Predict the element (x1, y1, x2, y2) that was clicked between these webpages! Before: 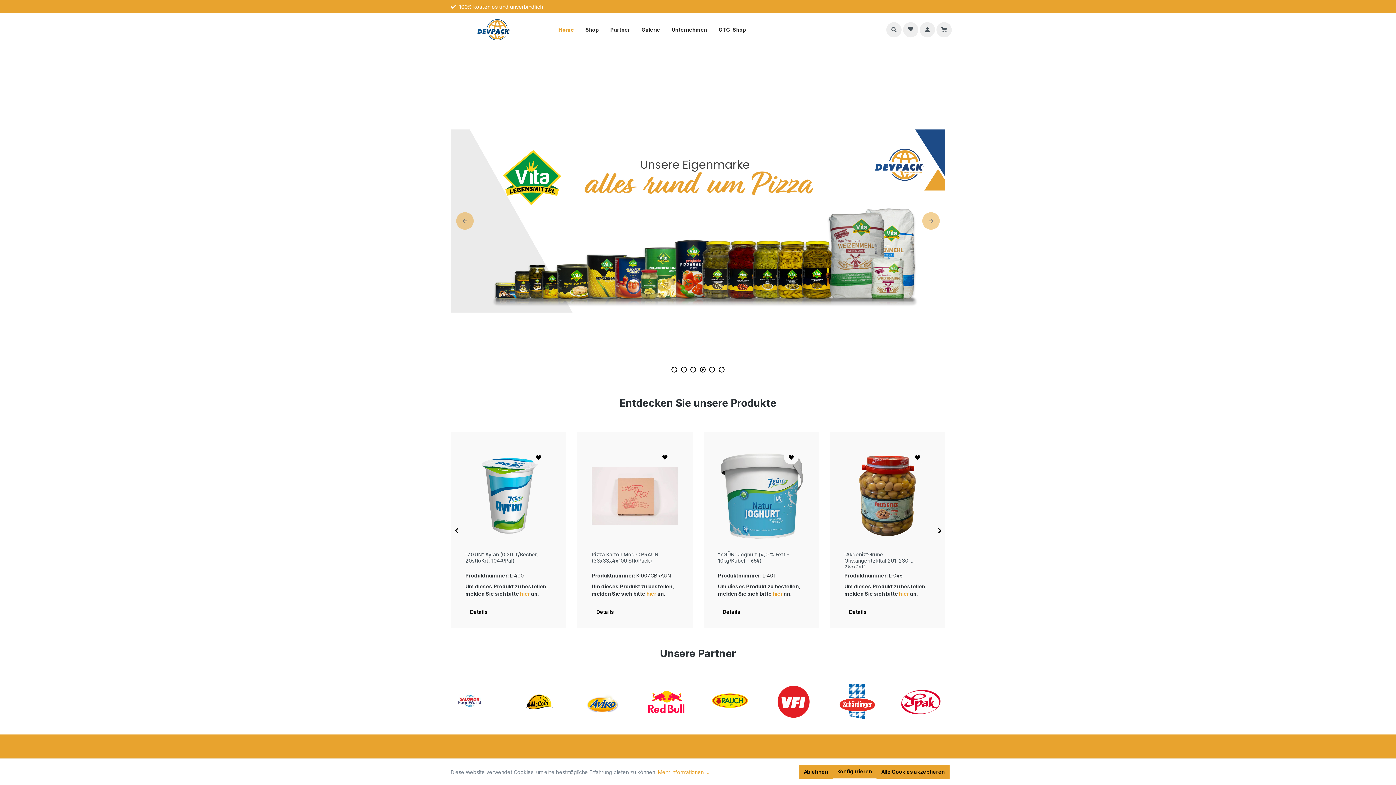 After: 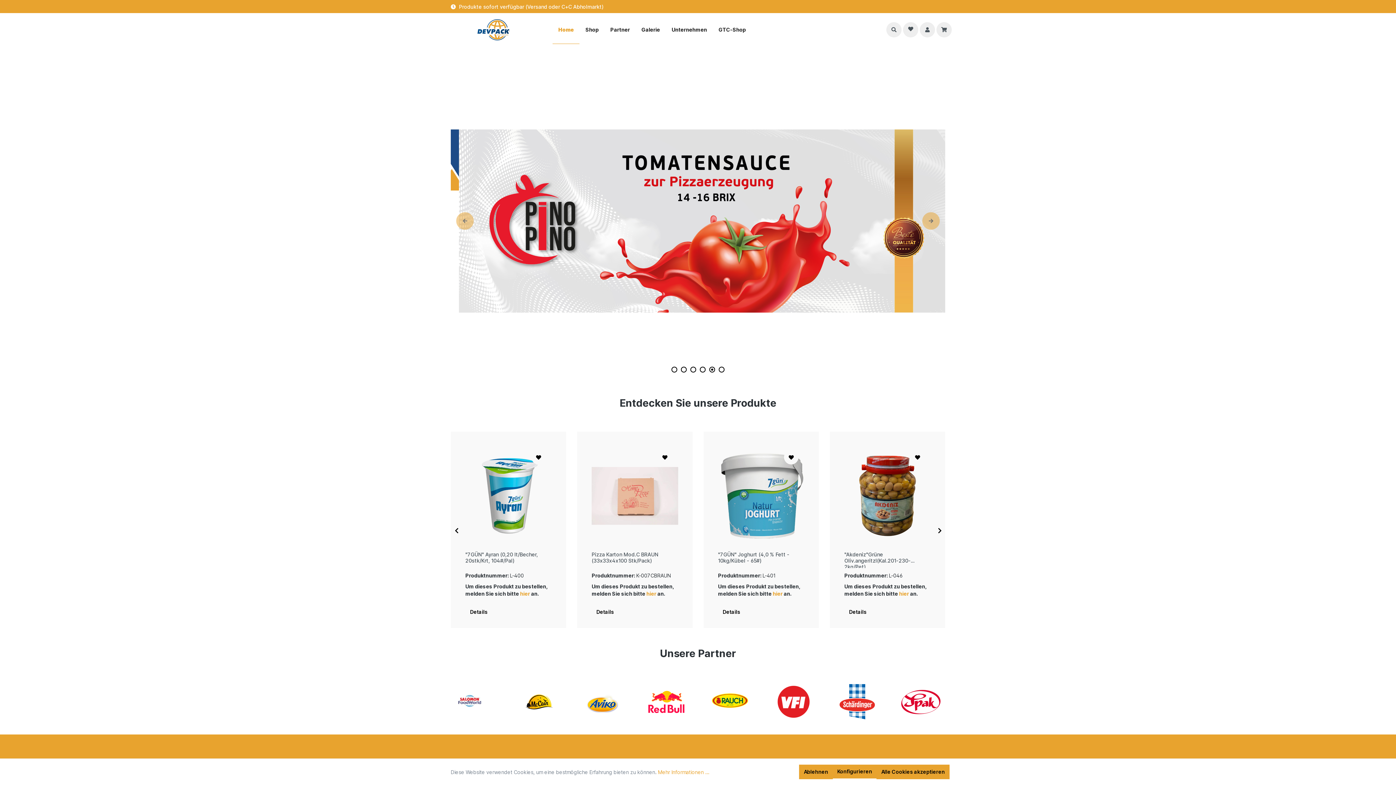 Action: bbox: (450, 19, 538, 40)